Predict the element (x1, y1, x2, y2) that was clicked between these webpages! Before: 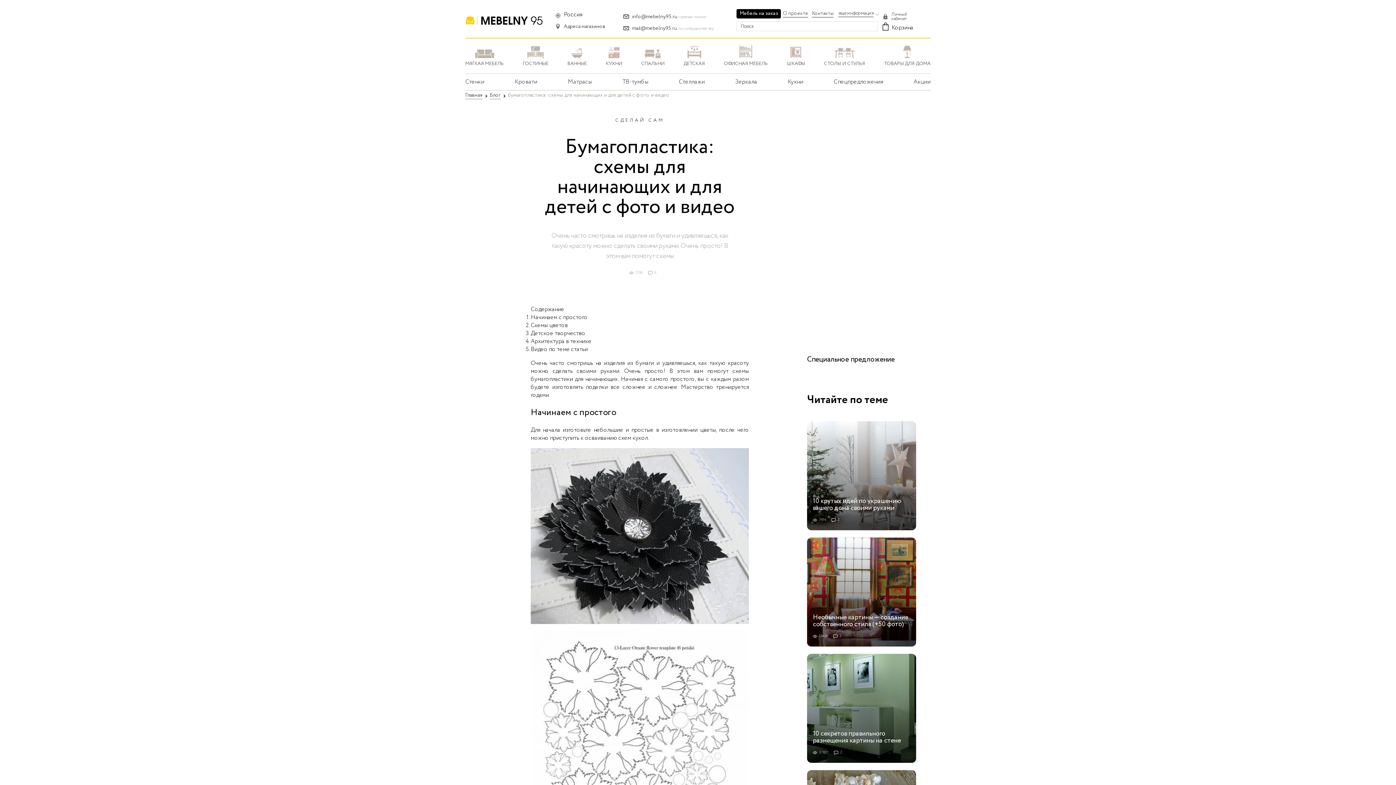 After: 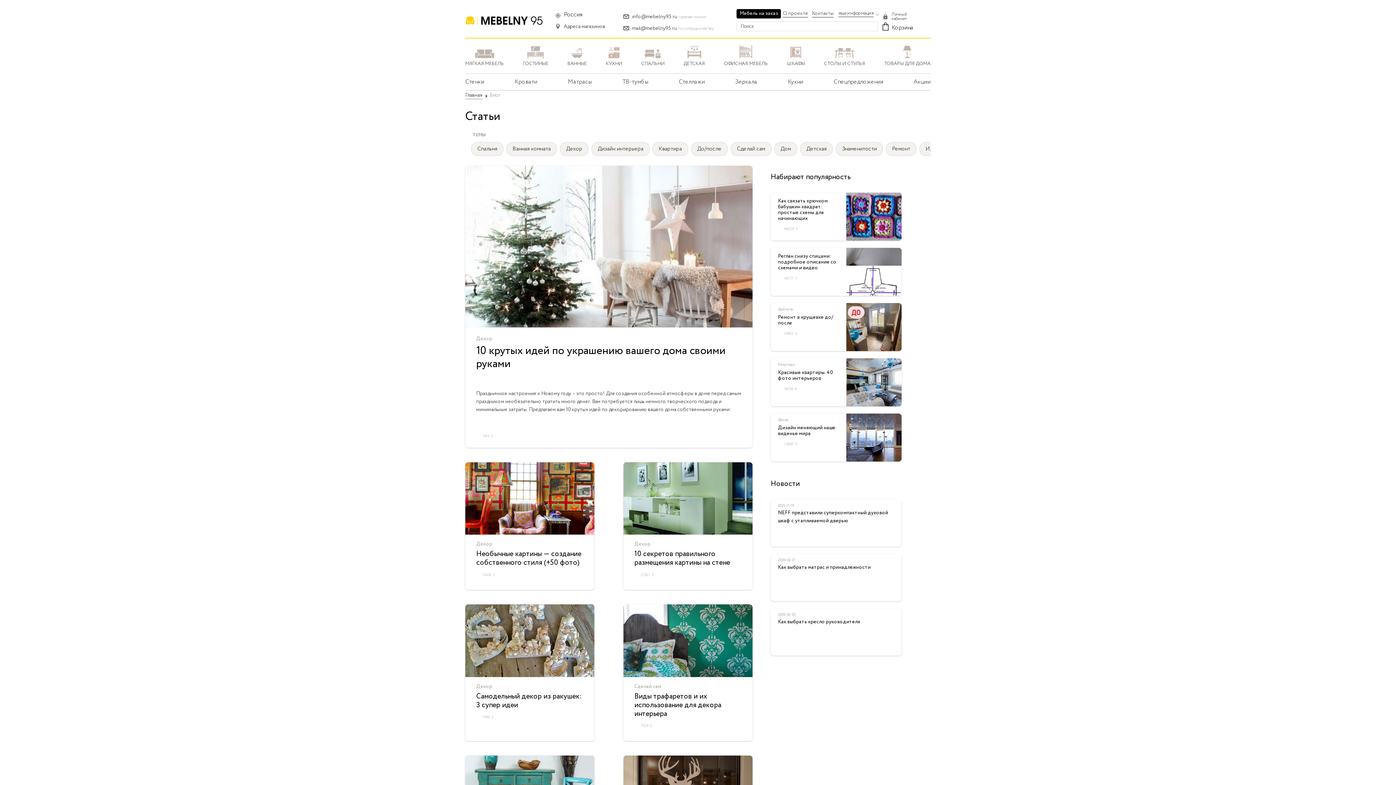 Action: bbox: (489, 91, 500, 99) label: Блог